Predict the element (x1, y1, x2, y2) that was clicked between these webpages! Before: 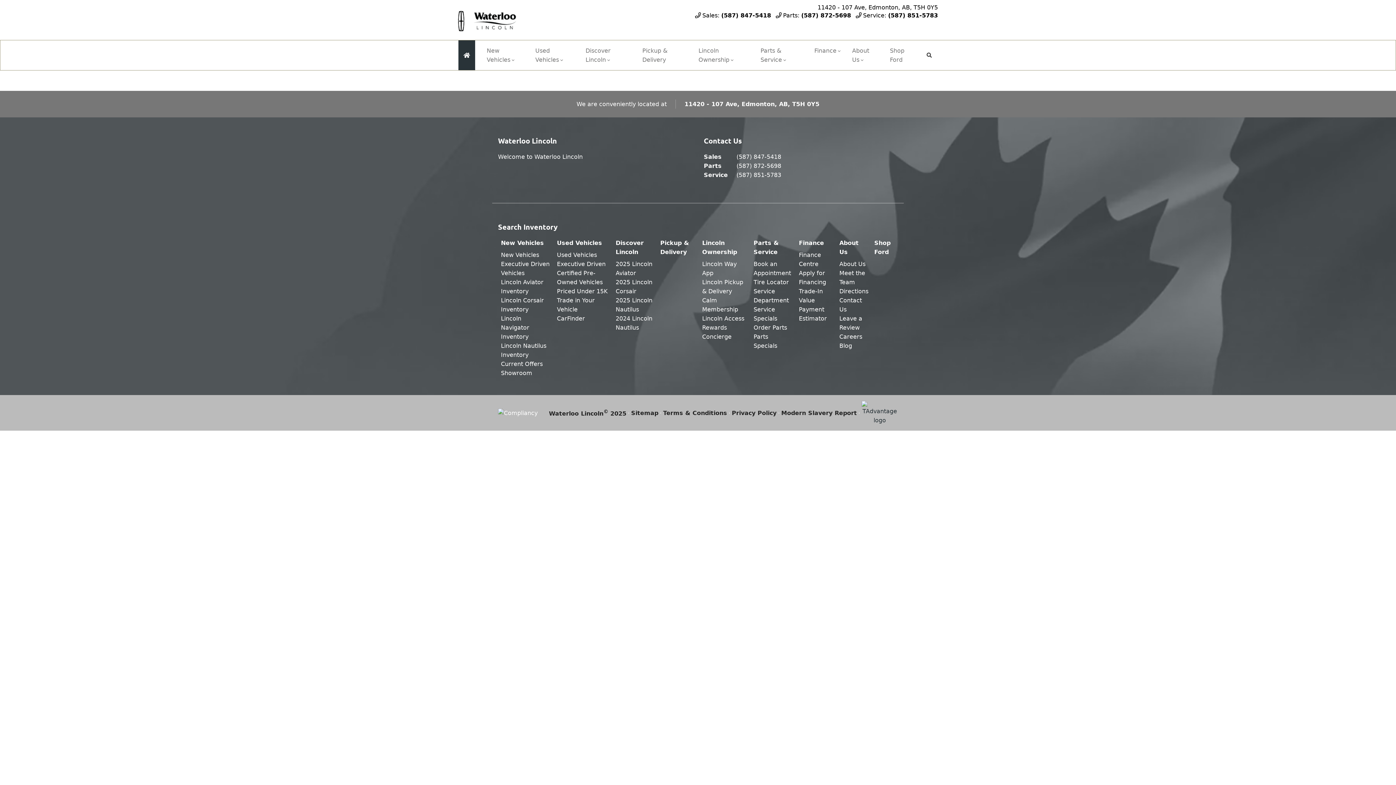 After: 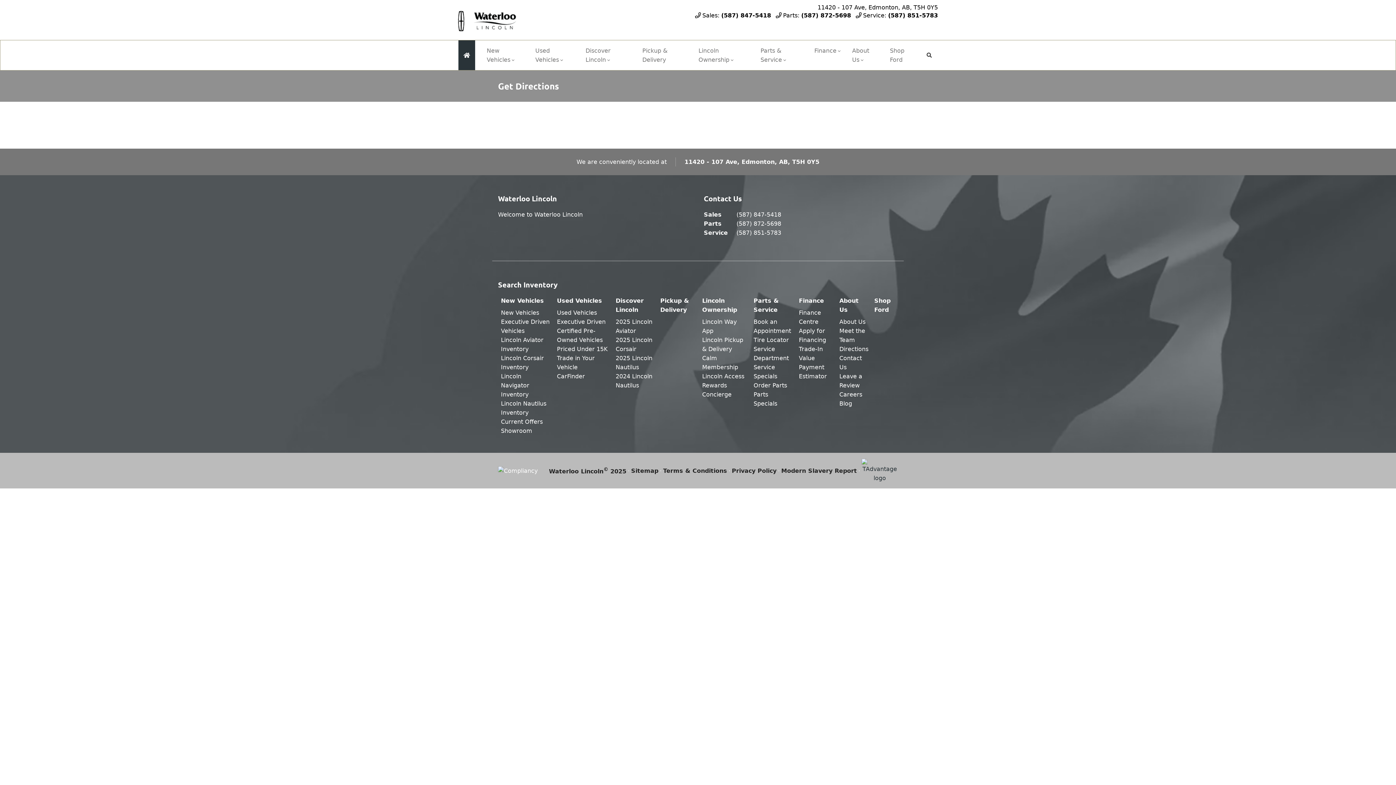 Action: bbox: (839, 288, 868, 294) label: Directions